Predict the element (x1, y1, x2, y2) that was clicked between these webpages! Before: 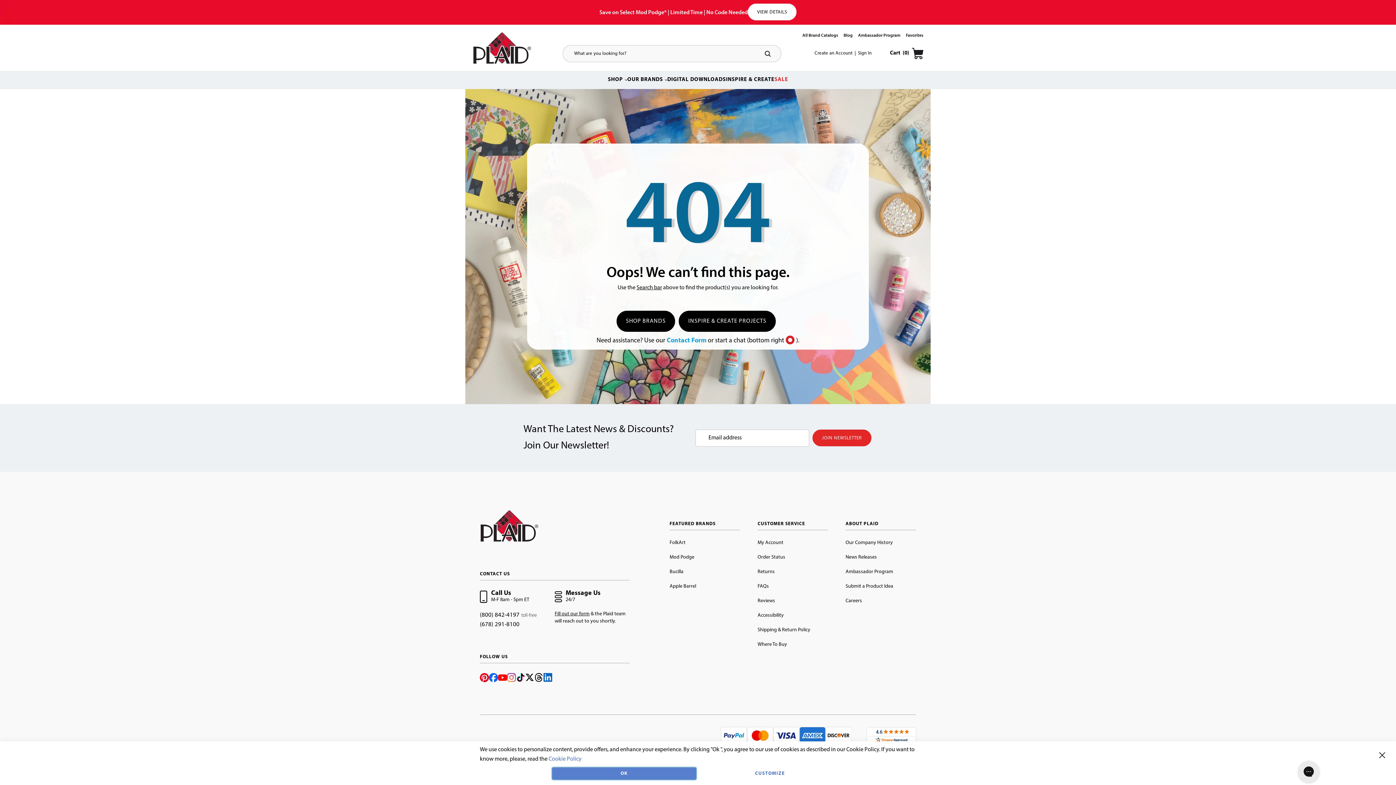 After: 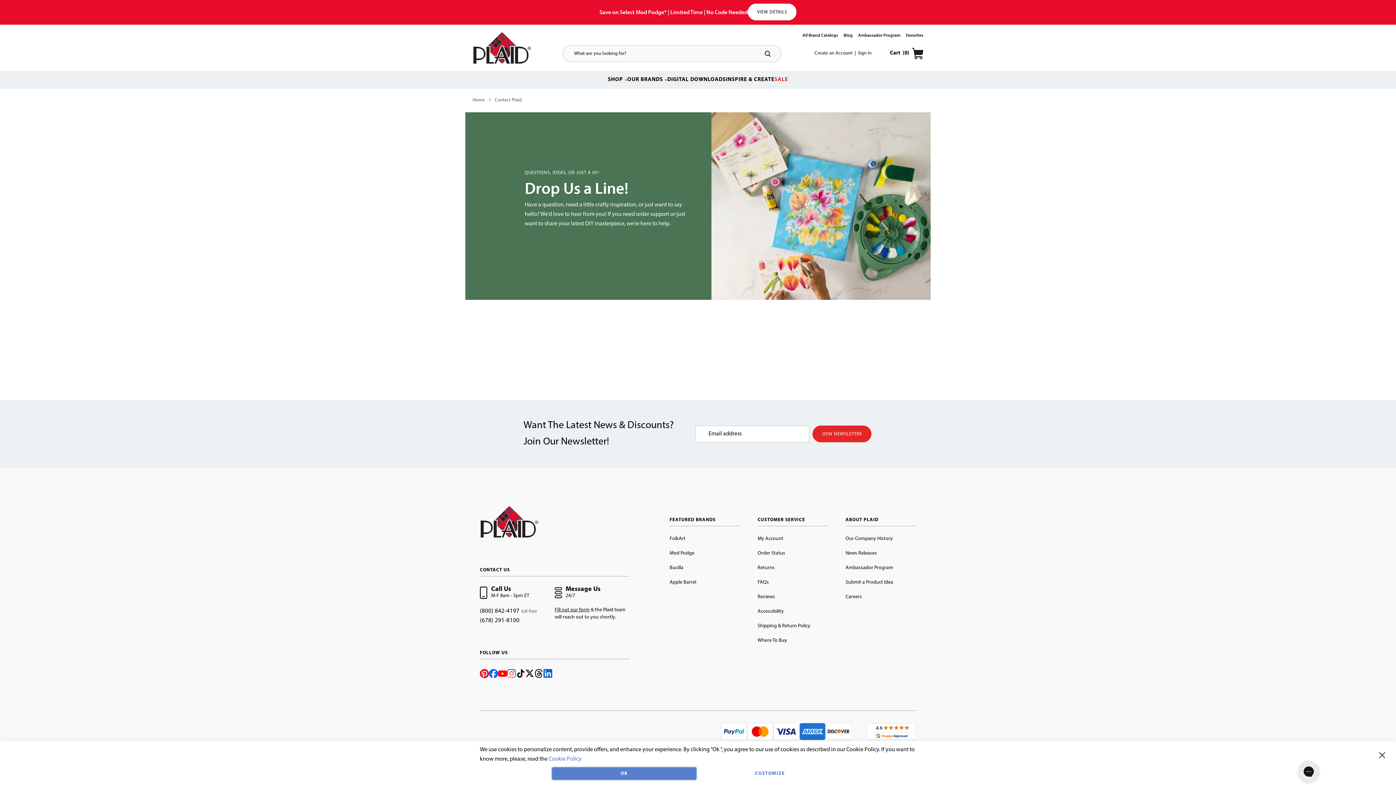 Action: label: Contact Form bbox: (666, 337, 706, 344)